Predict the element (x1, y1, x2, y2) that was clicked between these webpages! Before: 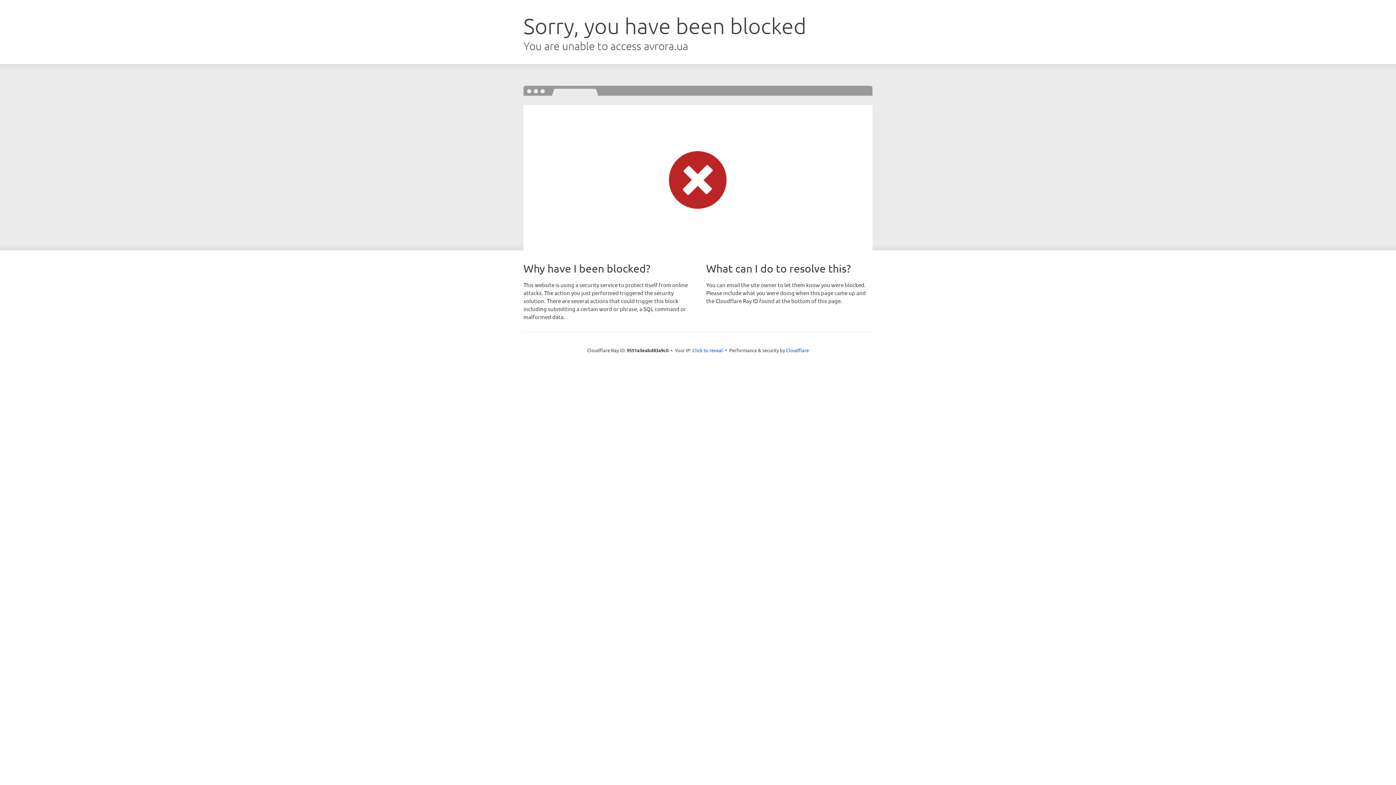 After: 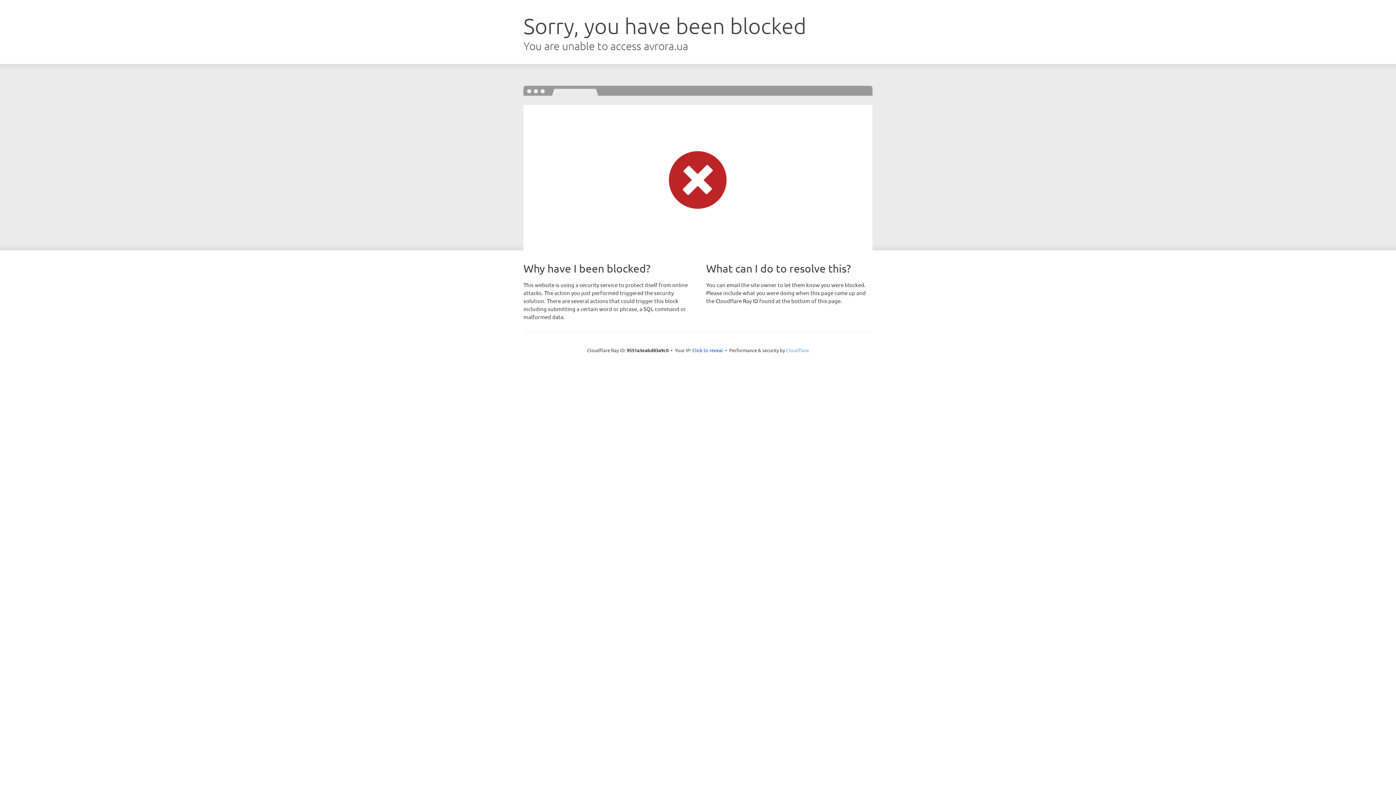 Action: bbox: (786, 347, 809, 353) label: Cloudflare